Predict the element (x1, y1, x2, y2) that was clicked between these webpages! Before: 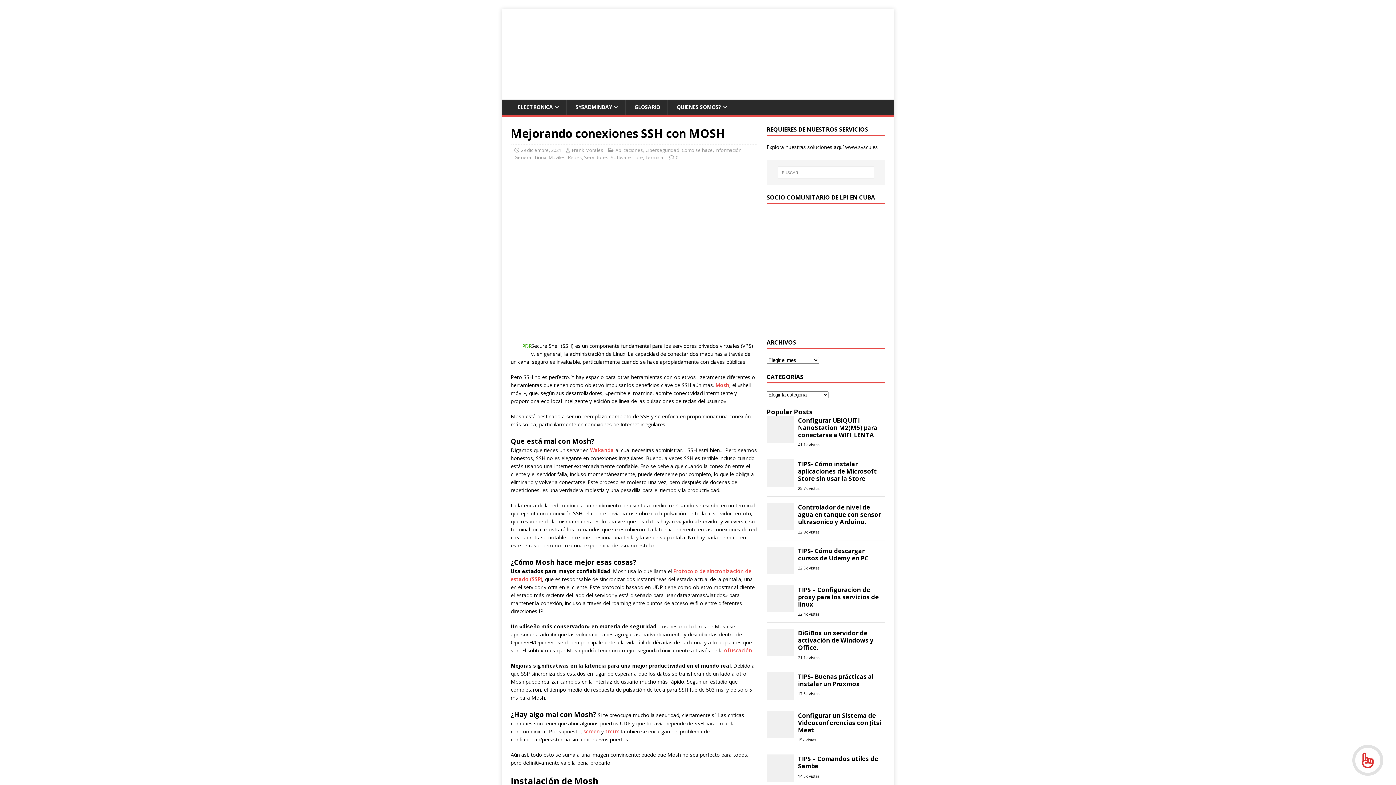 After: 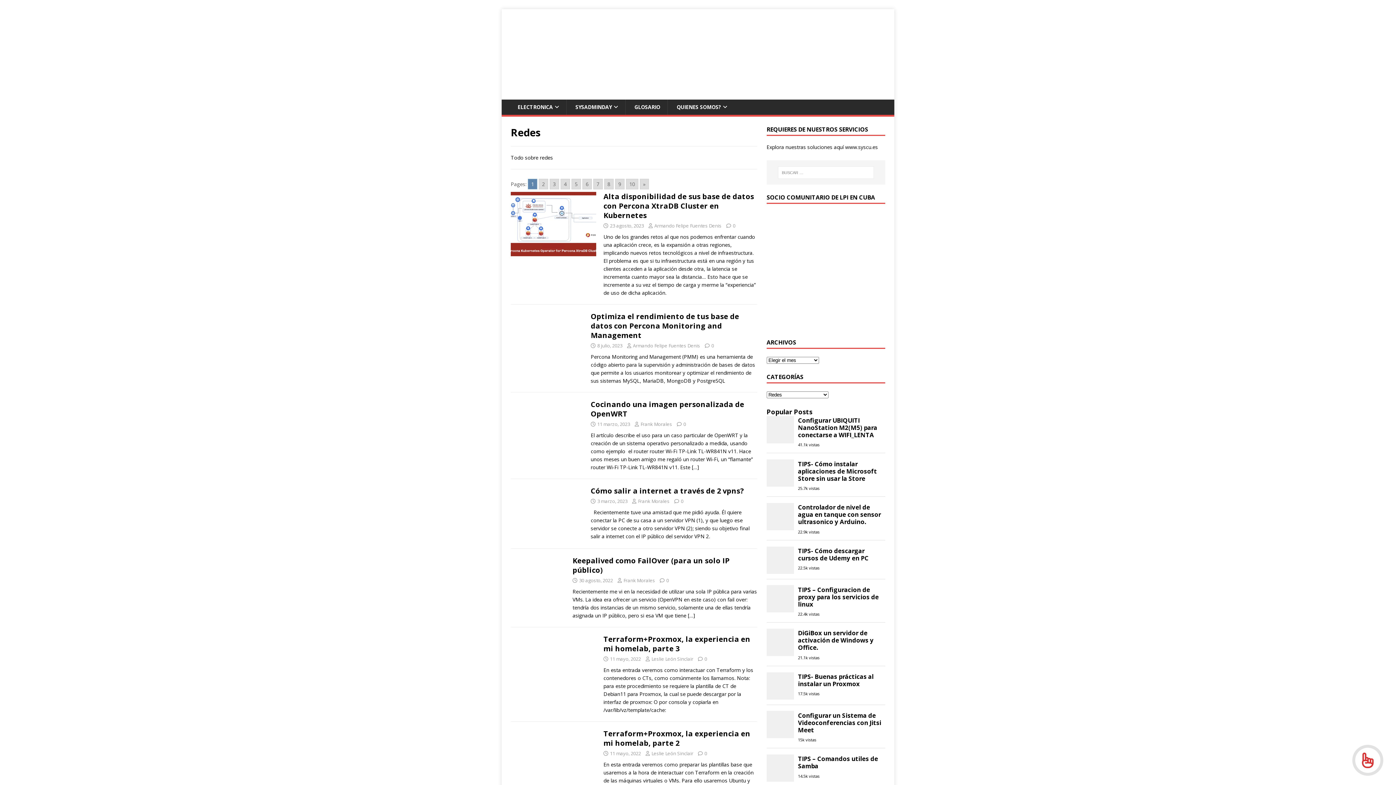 Action: label: Redes bbox: (568, 154, 582, 160)